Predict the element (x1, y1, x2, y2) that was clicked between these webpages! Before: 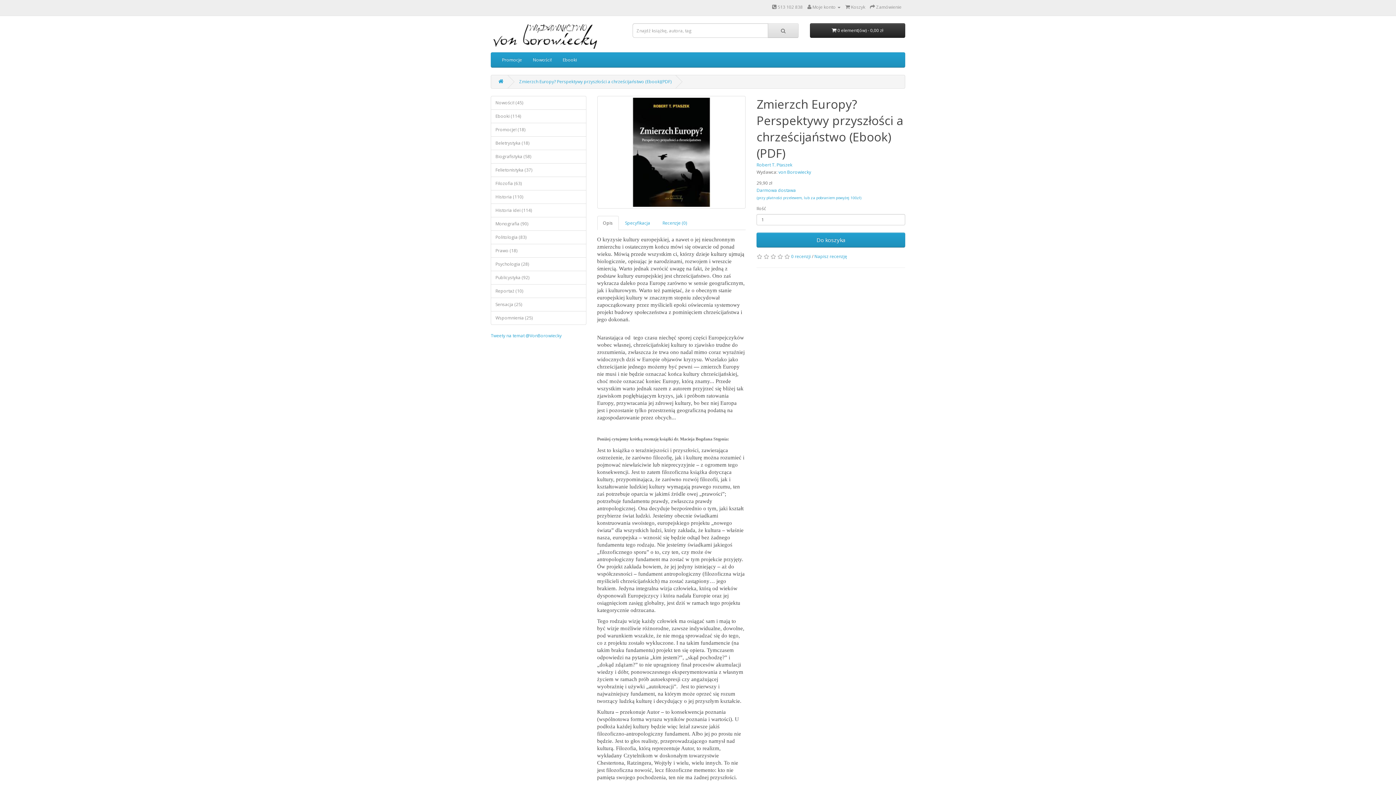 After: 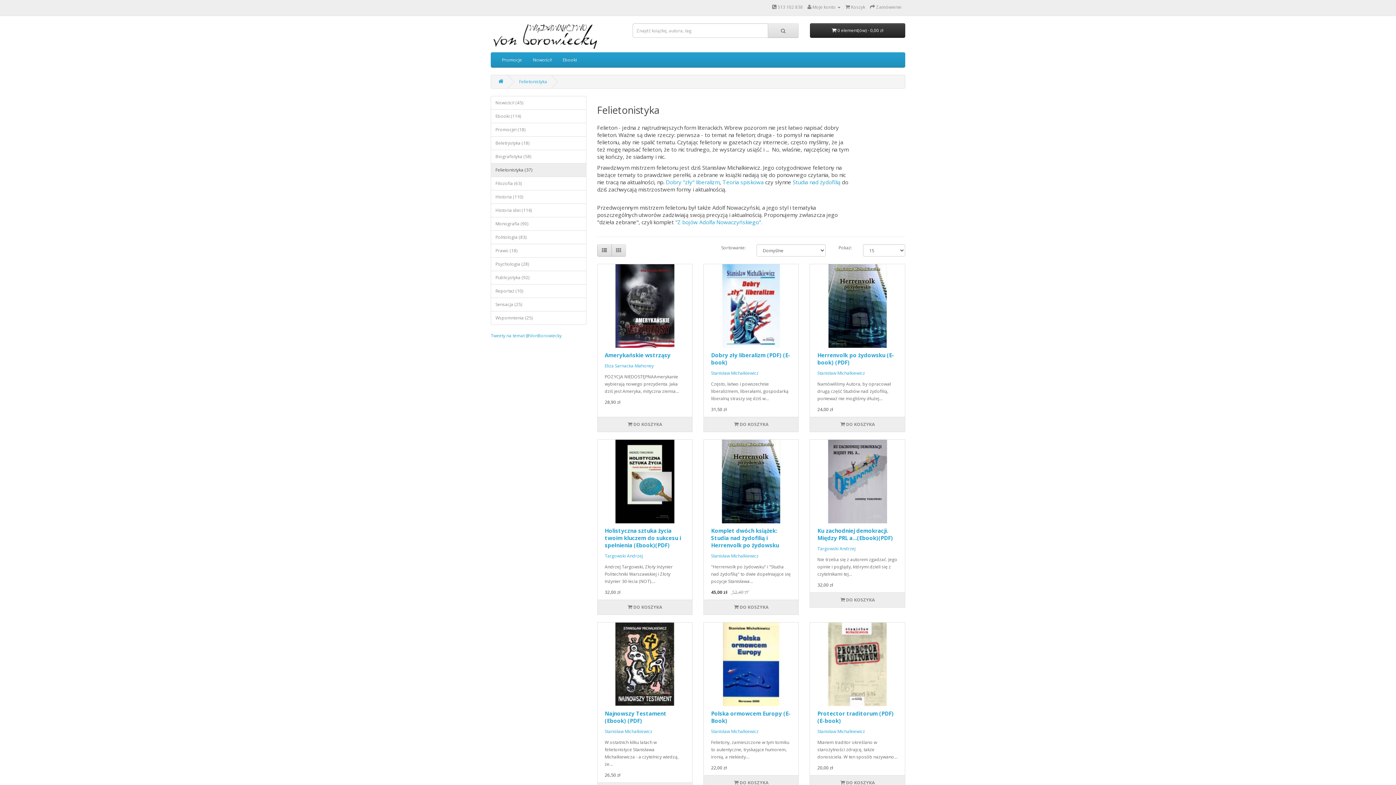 Action: bbox: (490, 163, 586, 177) label: Felietonistyka (37)